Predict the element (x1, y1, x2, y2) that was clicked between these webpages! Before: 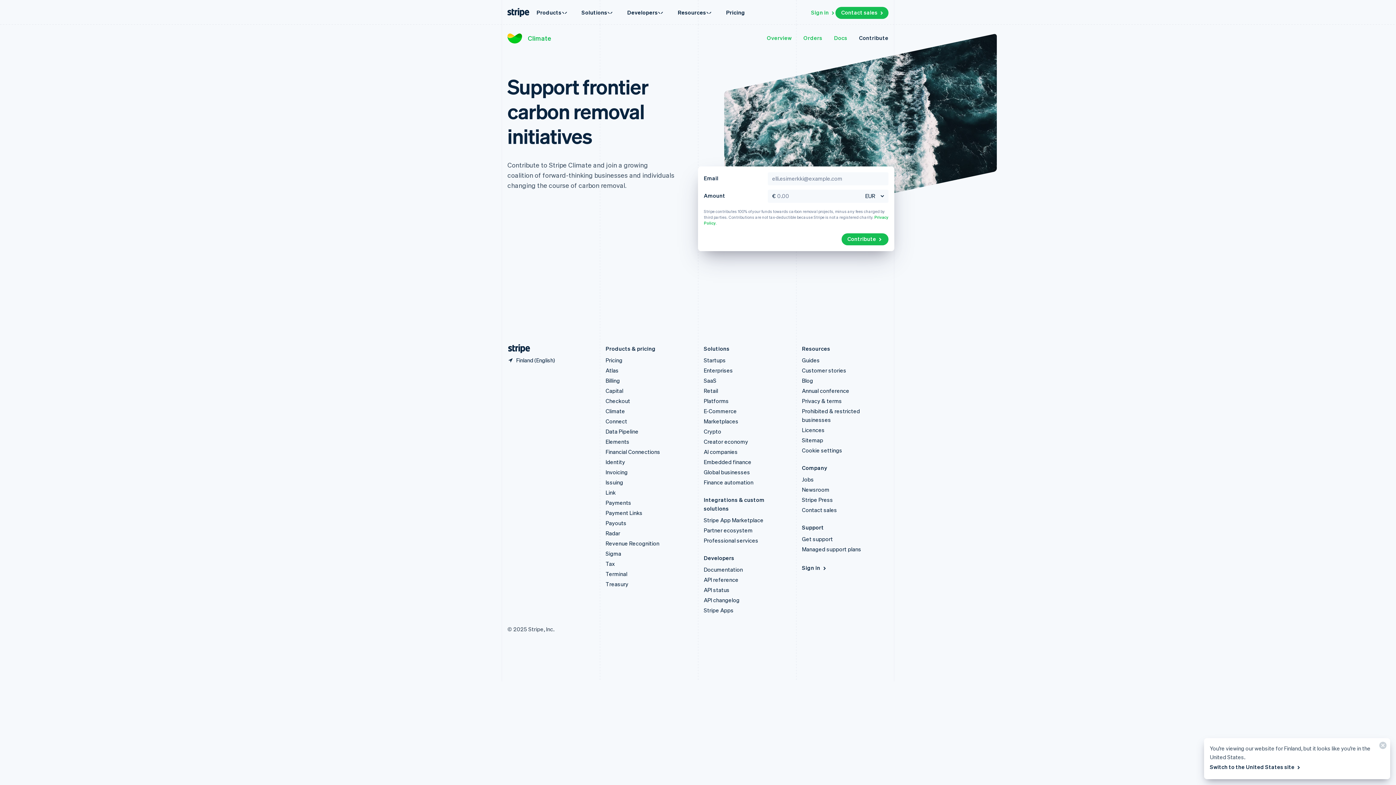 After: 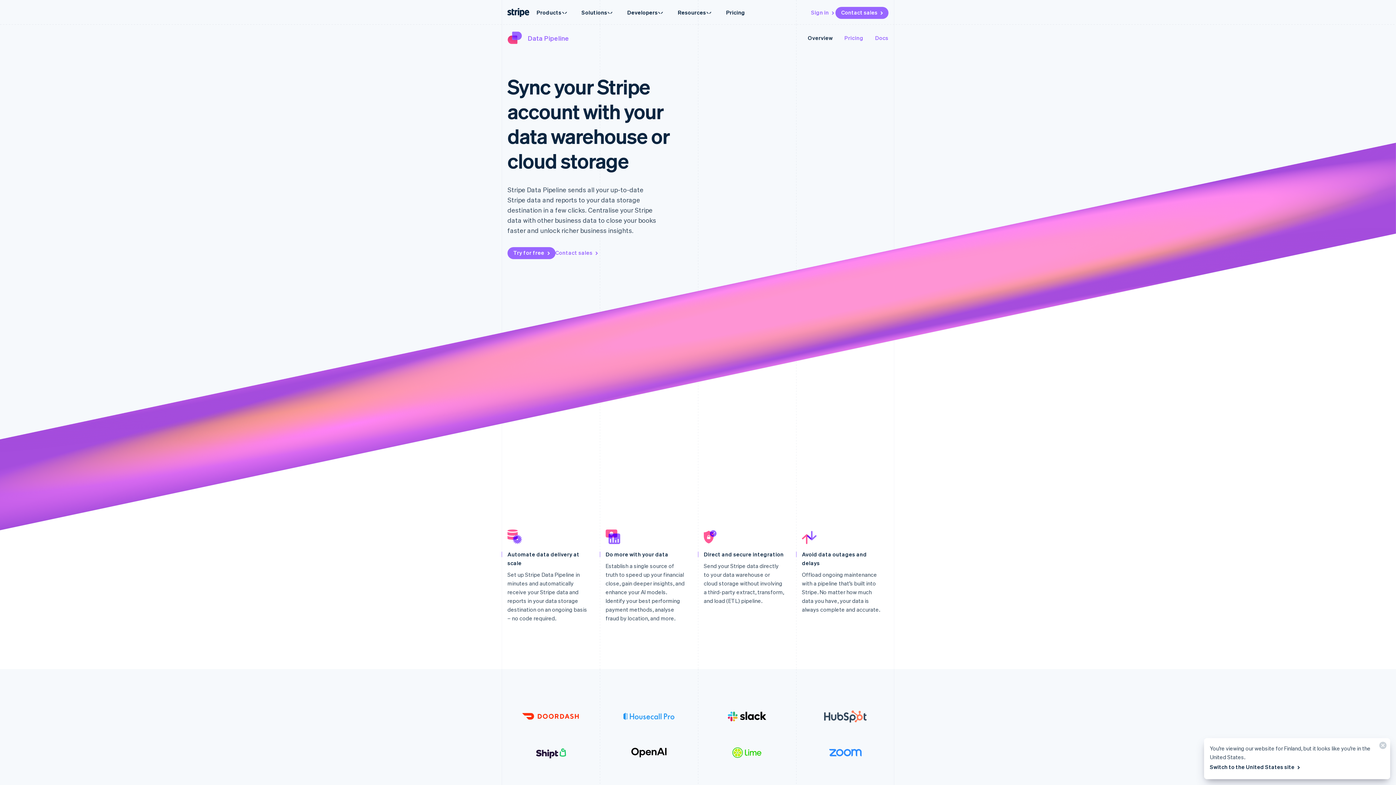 Action: bbox: (605, 428, 638, 435) label: Data Pipeline